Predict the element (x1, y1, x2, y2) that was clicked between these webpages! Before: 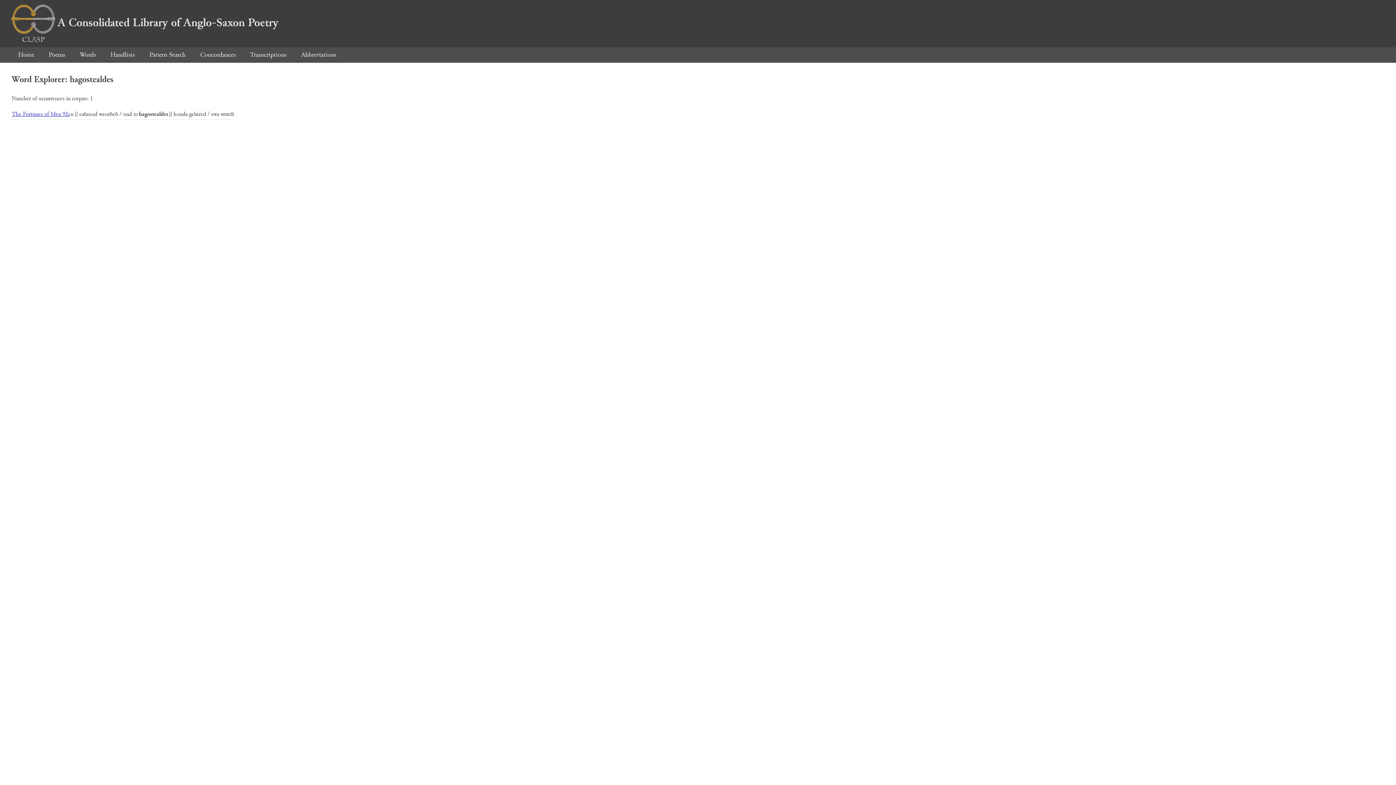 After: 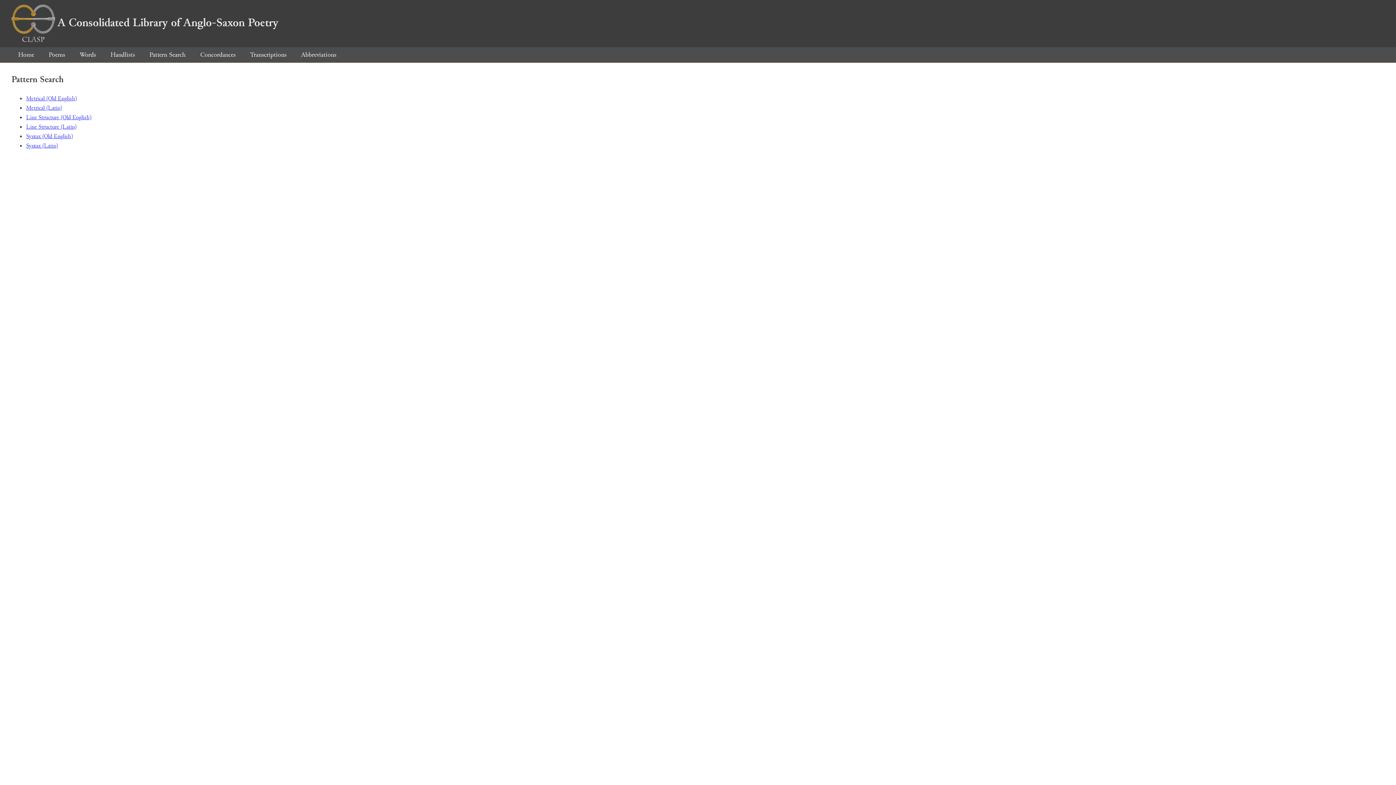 Action: bbox: (142, 50, 192, 59) label: Pattern Search